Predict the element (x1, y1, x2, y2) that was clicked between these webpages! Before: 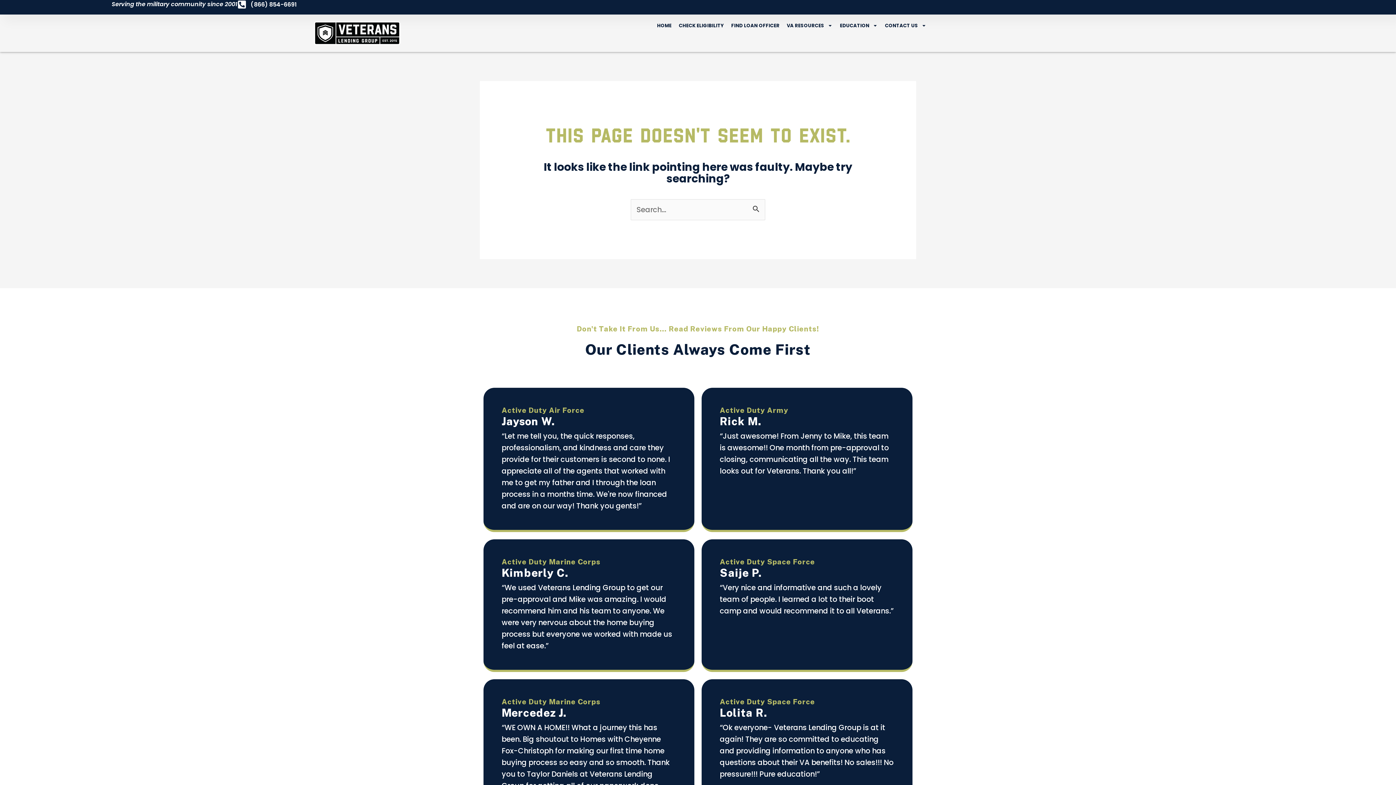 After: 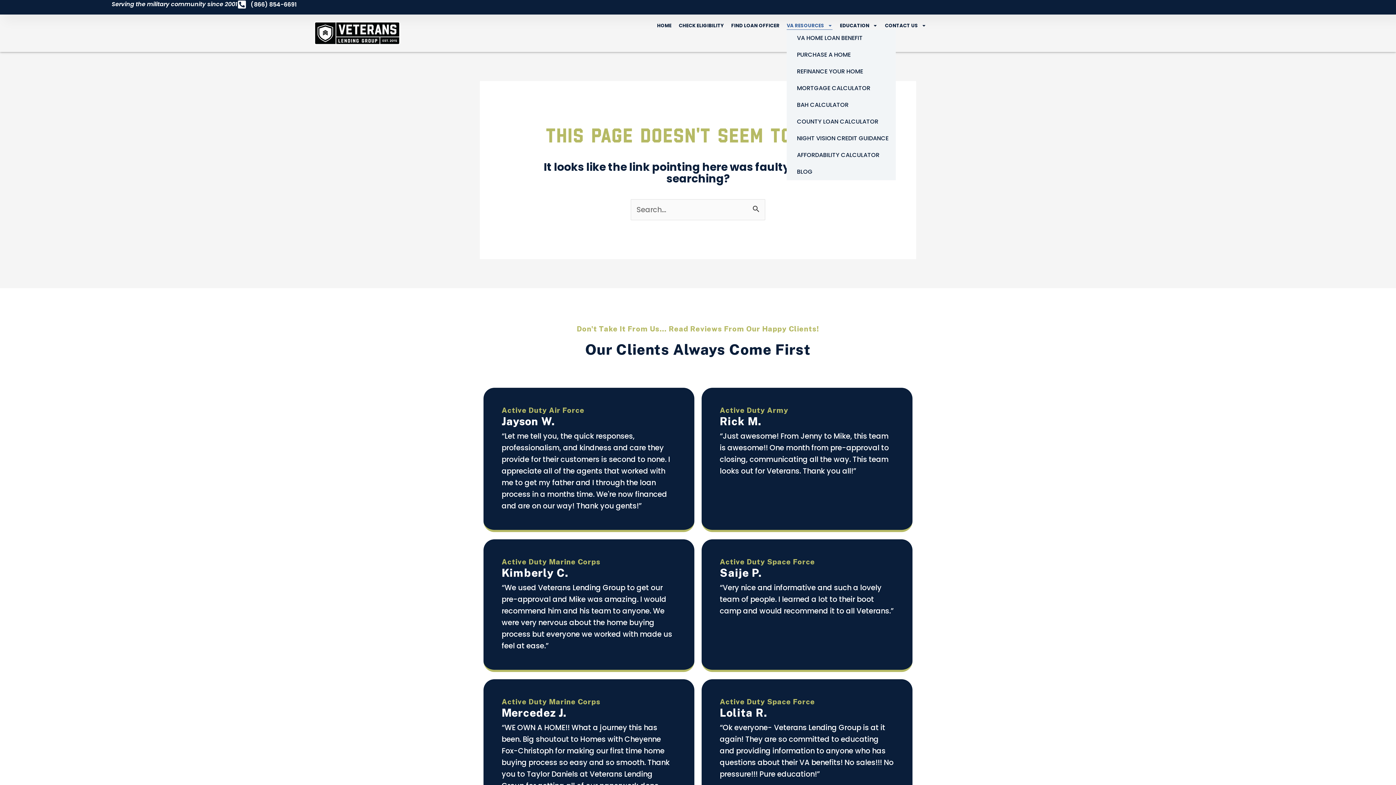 Action: label: VA RESOURCES bbox: (786, 21, 832, 29)